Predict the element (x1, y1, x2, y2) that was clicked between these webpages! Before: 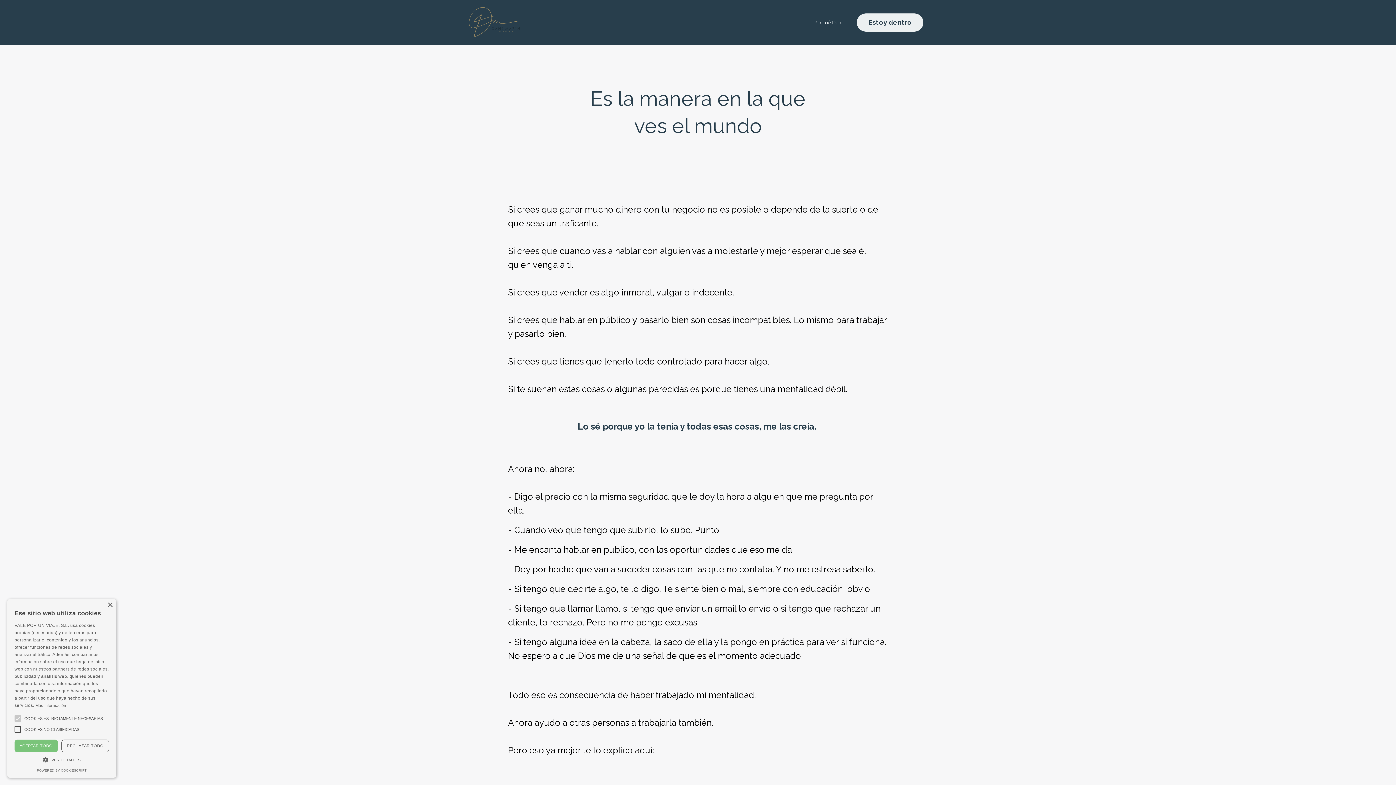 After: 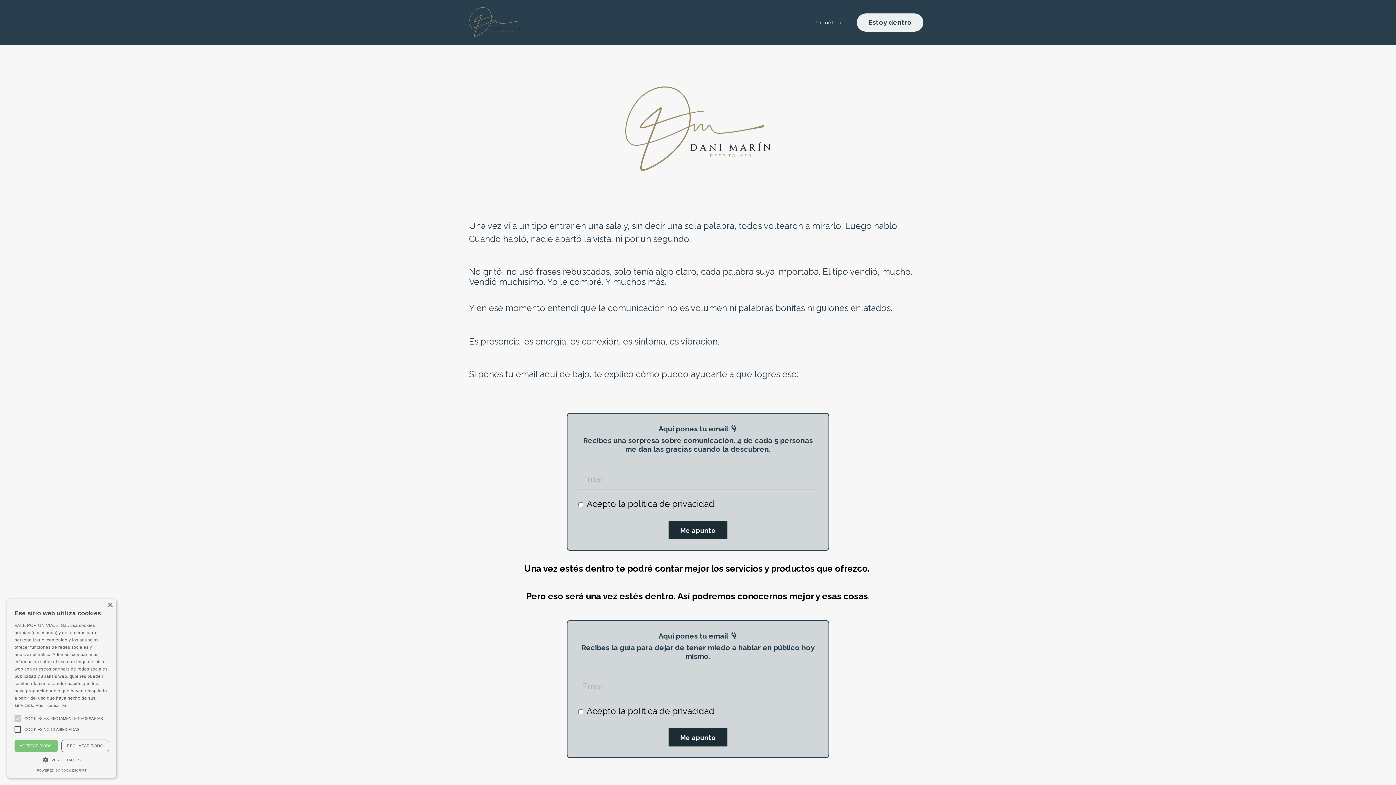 Action: bbox: (469, 7, 520, 36)